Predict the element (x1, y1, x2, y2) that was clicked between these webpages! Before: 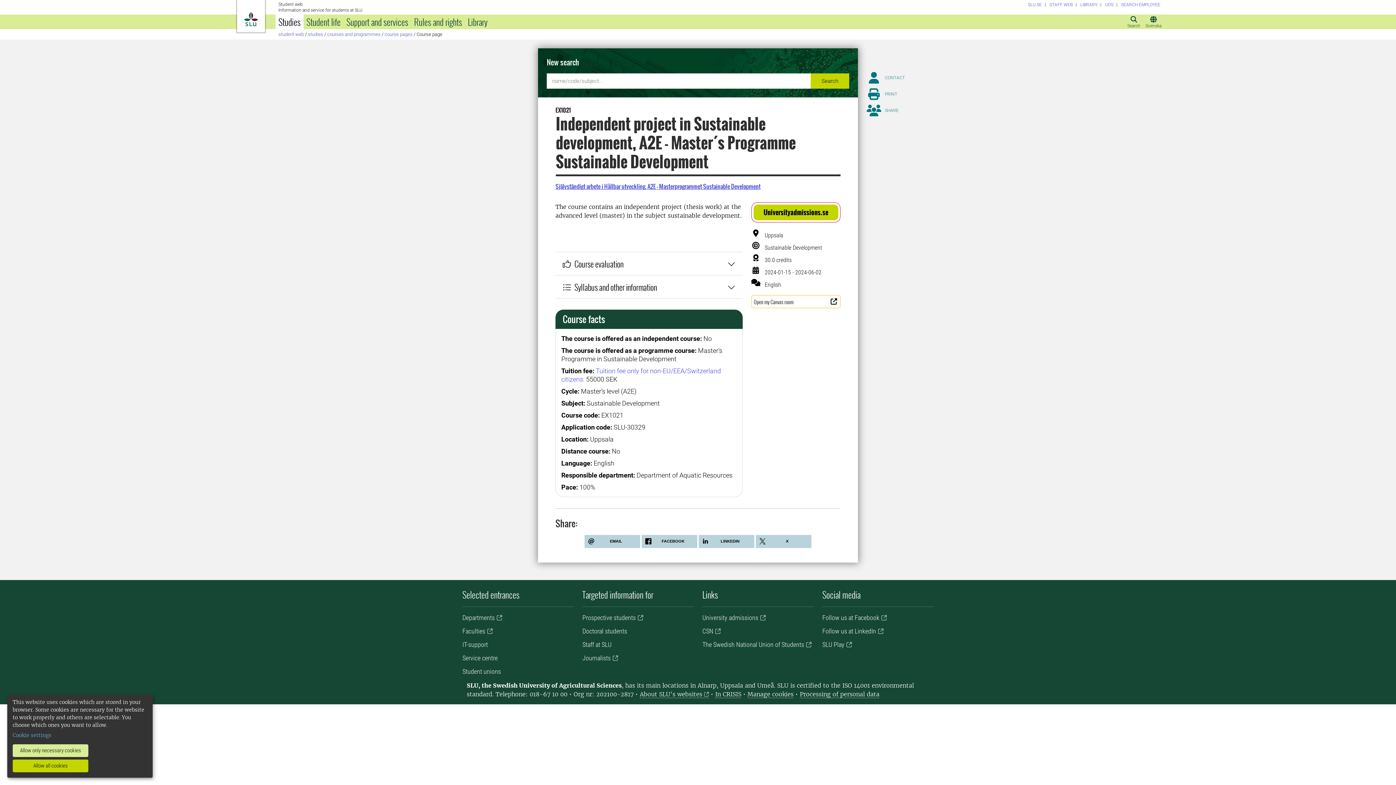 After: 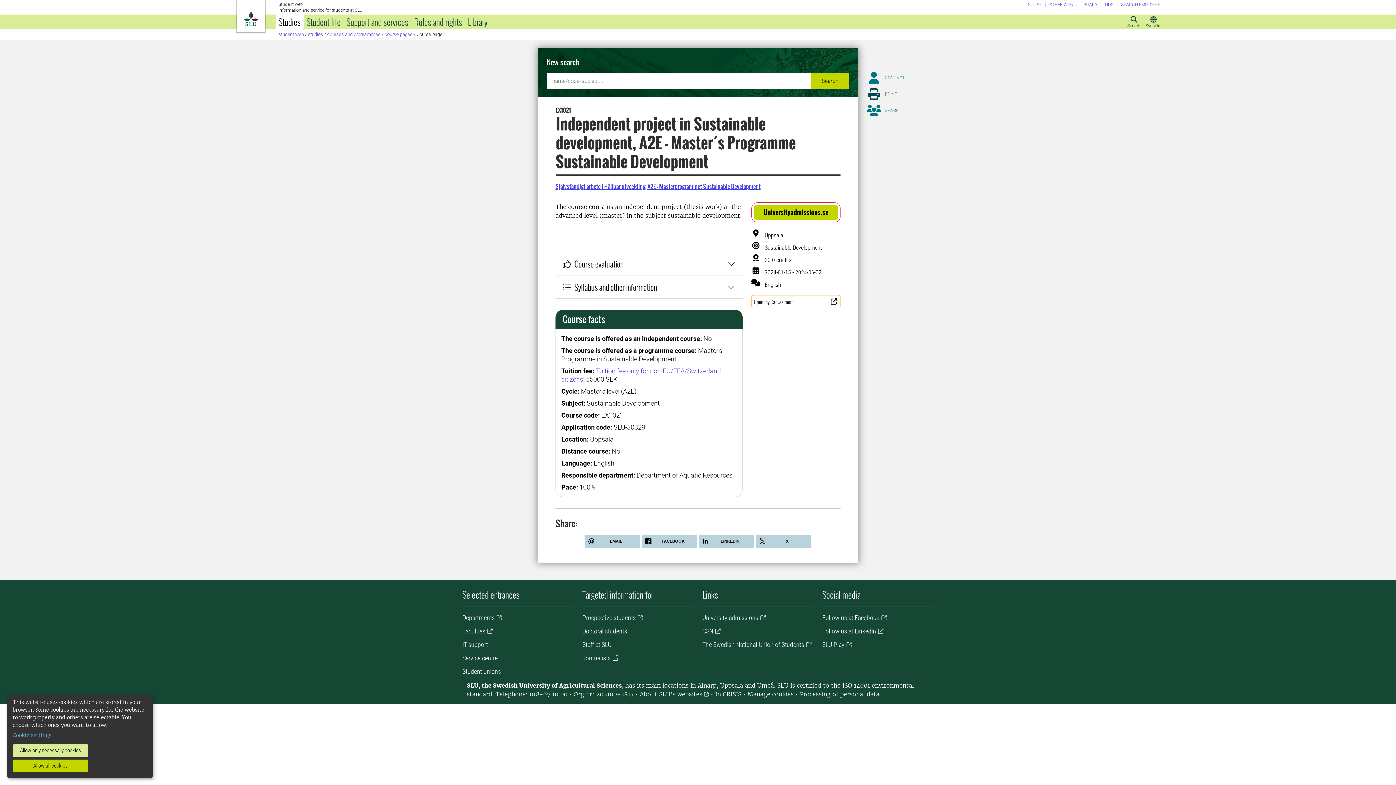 Action: label: PRINT bbox: (866, 88, 933, 99)